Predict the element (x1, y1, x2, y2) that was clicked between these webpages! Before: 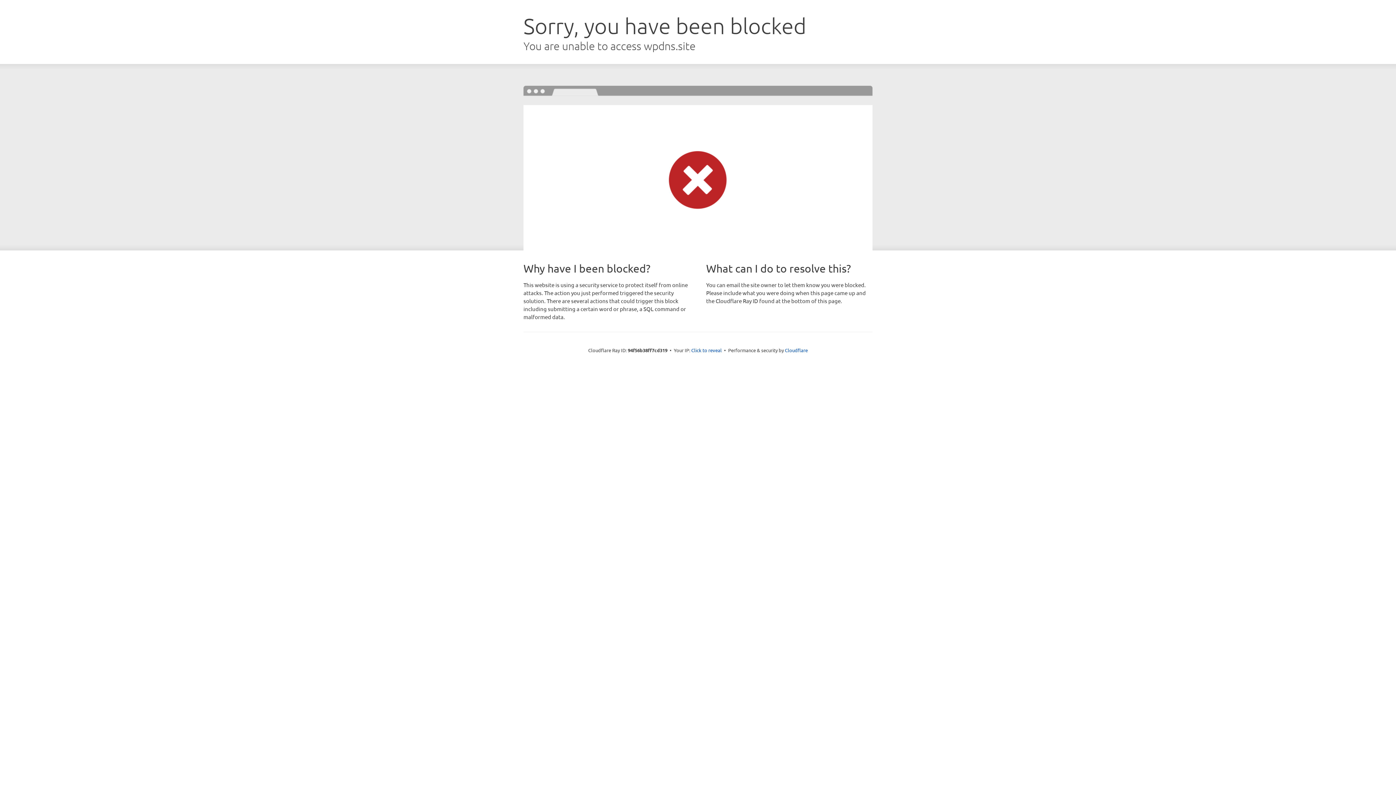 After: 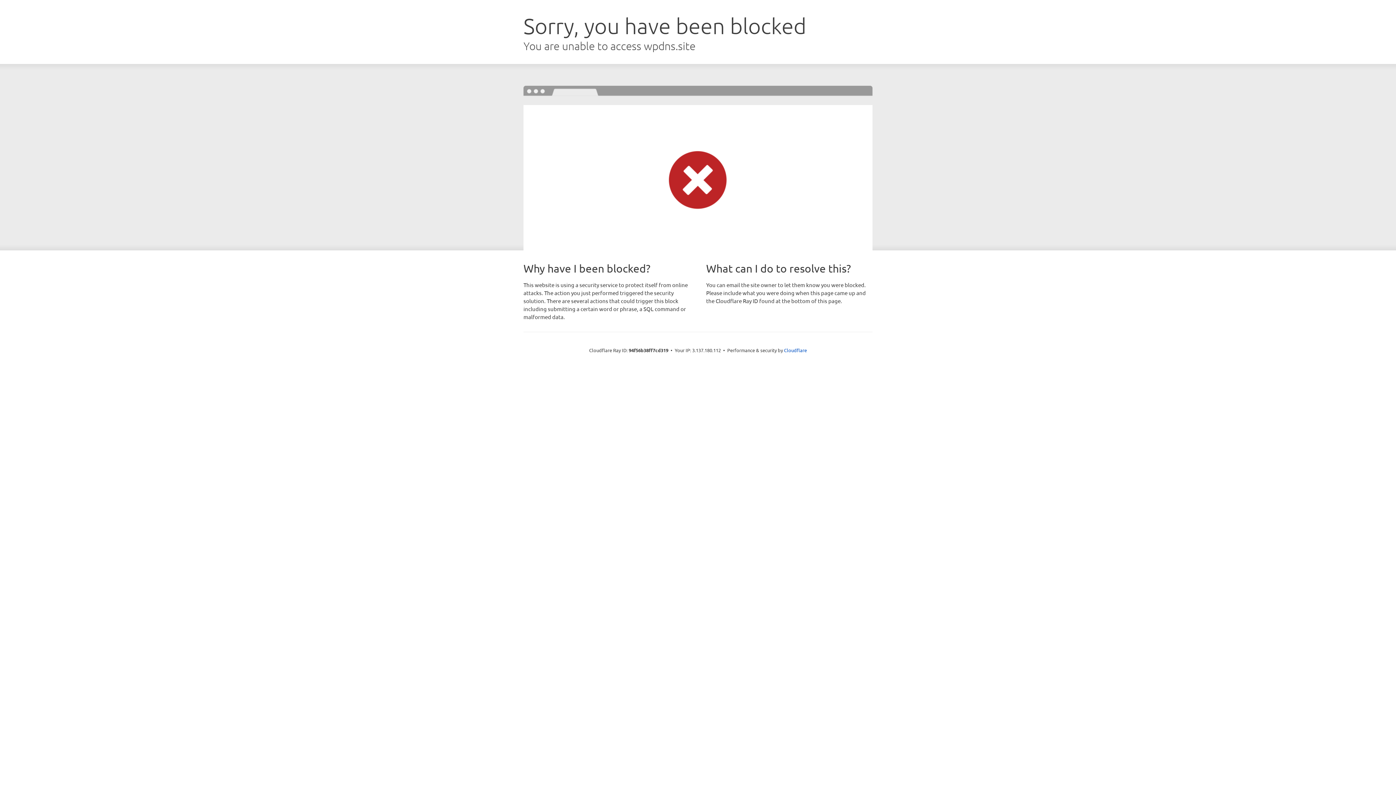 Action: label: Click to reveal bbox: (691, 346, 722, 353)